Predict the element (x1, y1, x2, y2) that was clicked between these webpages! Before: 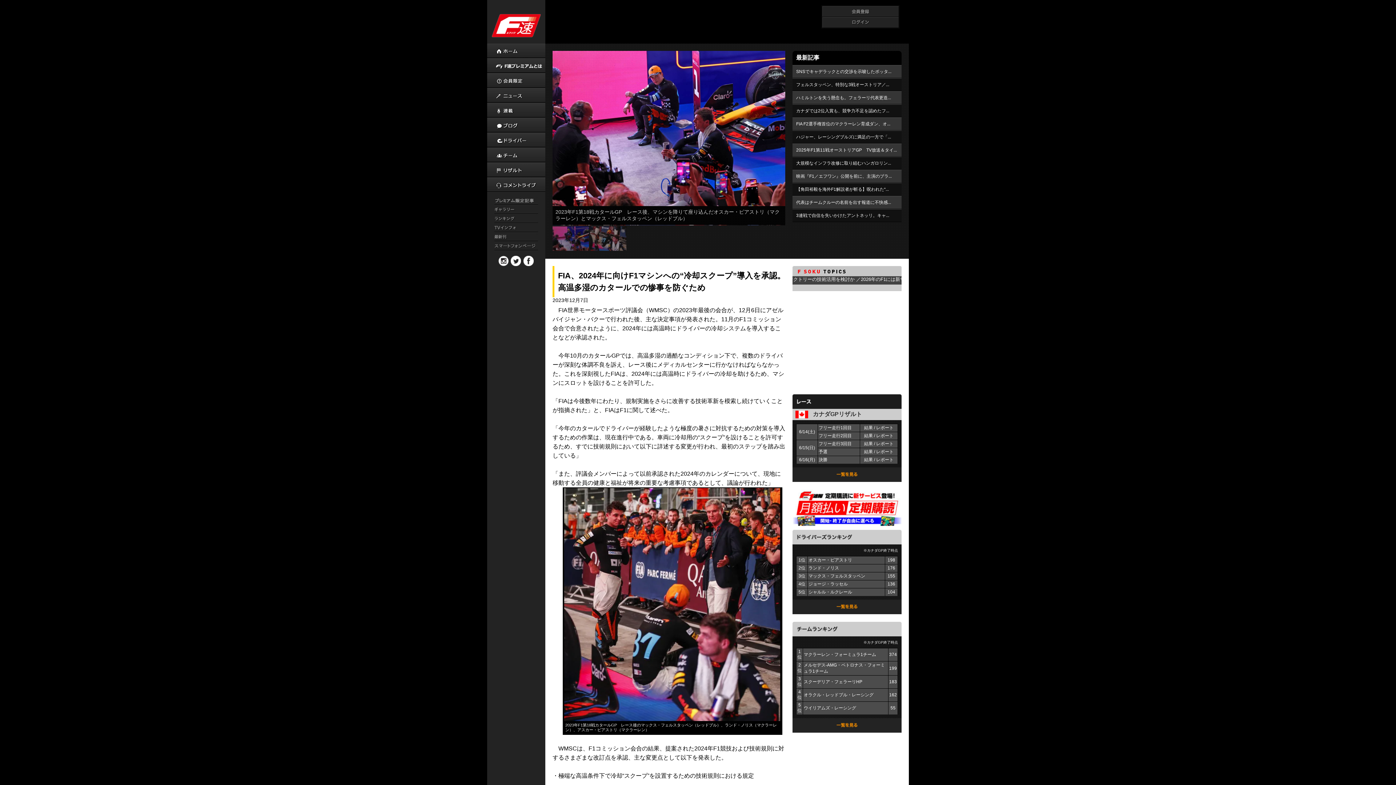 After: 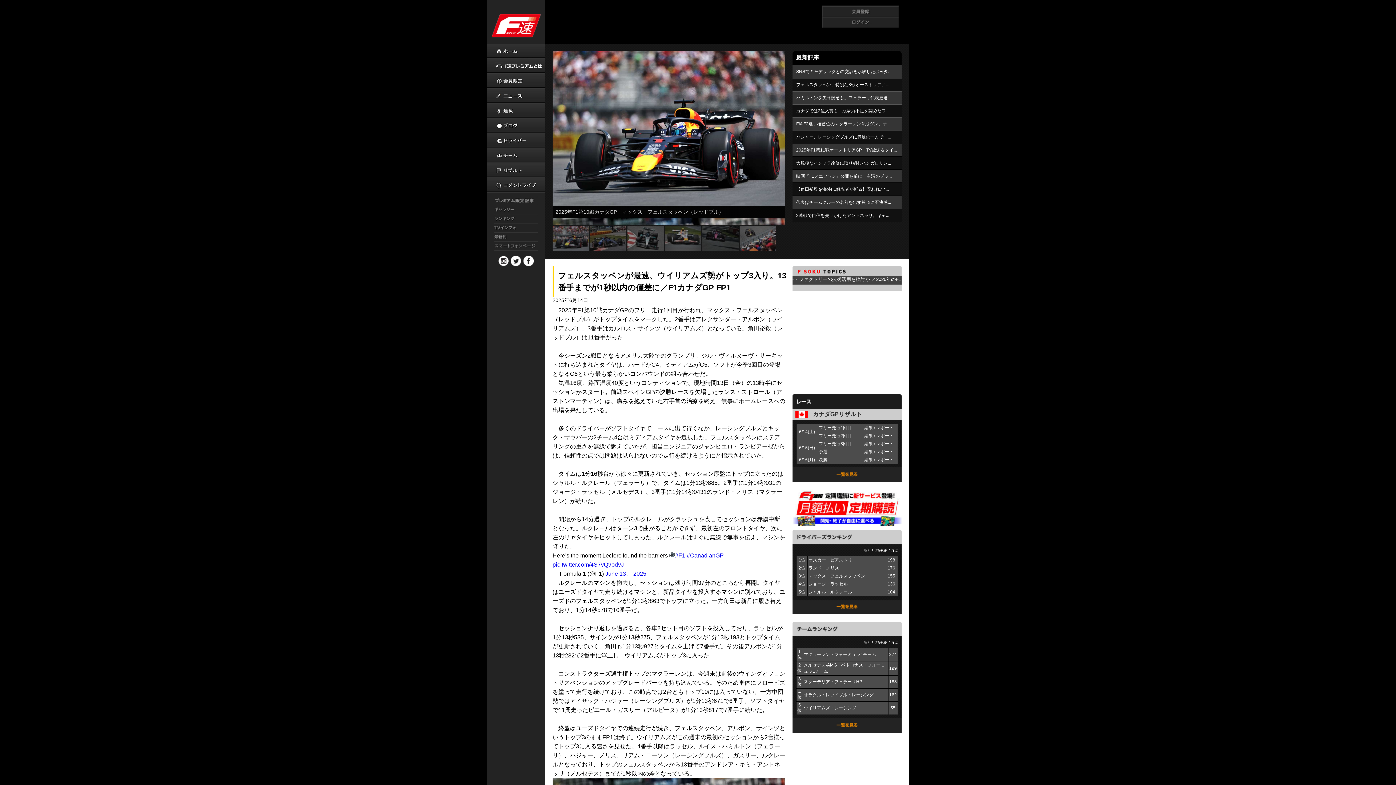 Action: label: レポート bbox: (876, 425, 893, 430)